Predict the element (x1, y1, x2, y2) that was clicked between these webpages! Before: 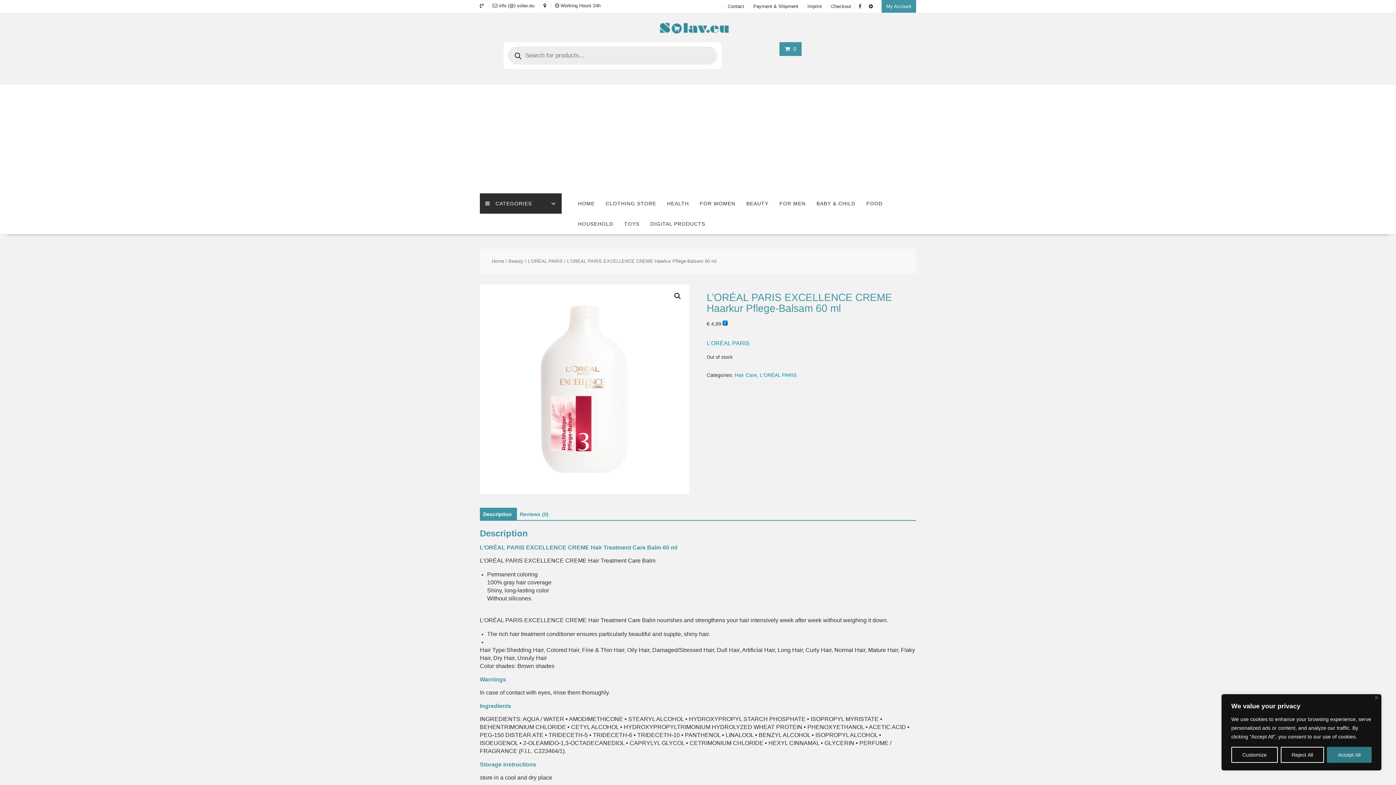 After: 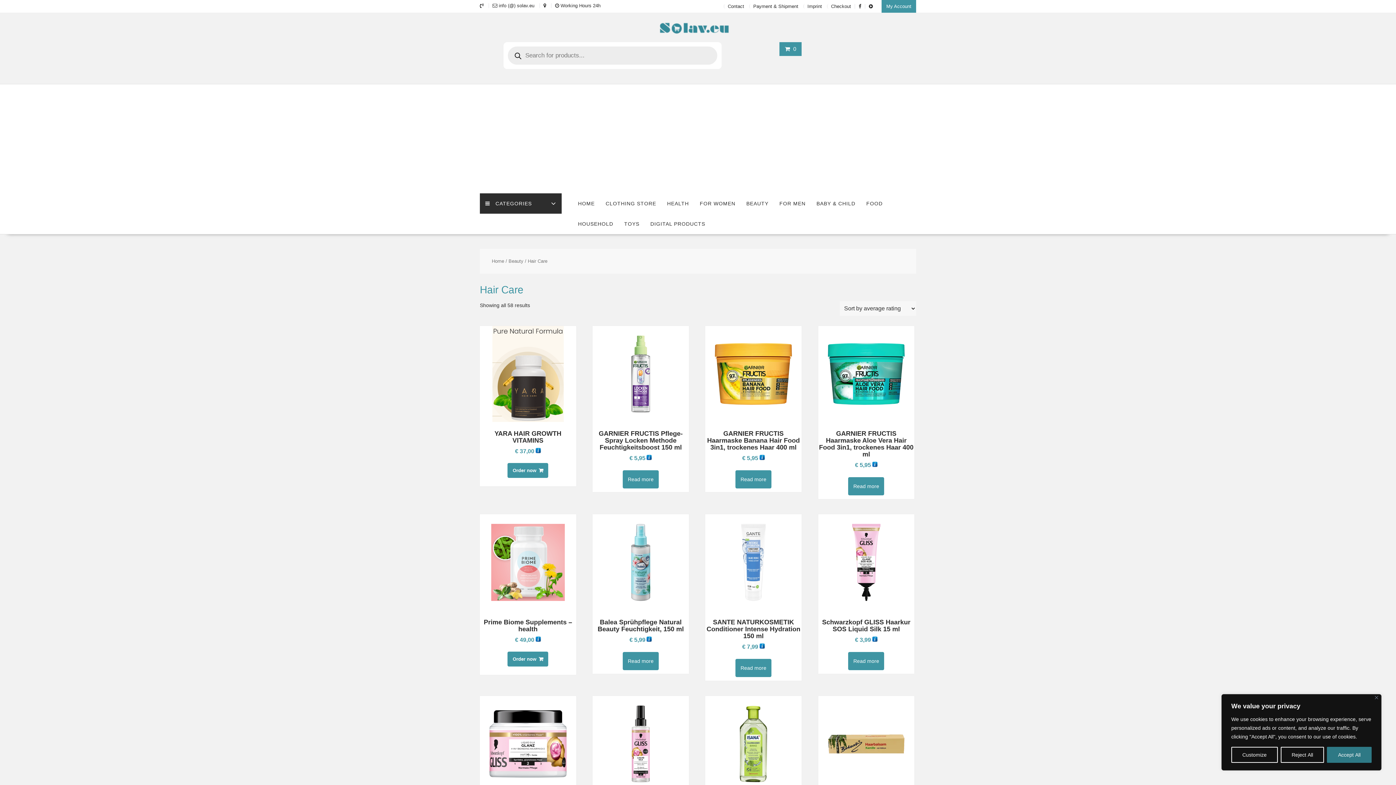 Action: label: Hair Care bbox: (734, 372, 757, 378)